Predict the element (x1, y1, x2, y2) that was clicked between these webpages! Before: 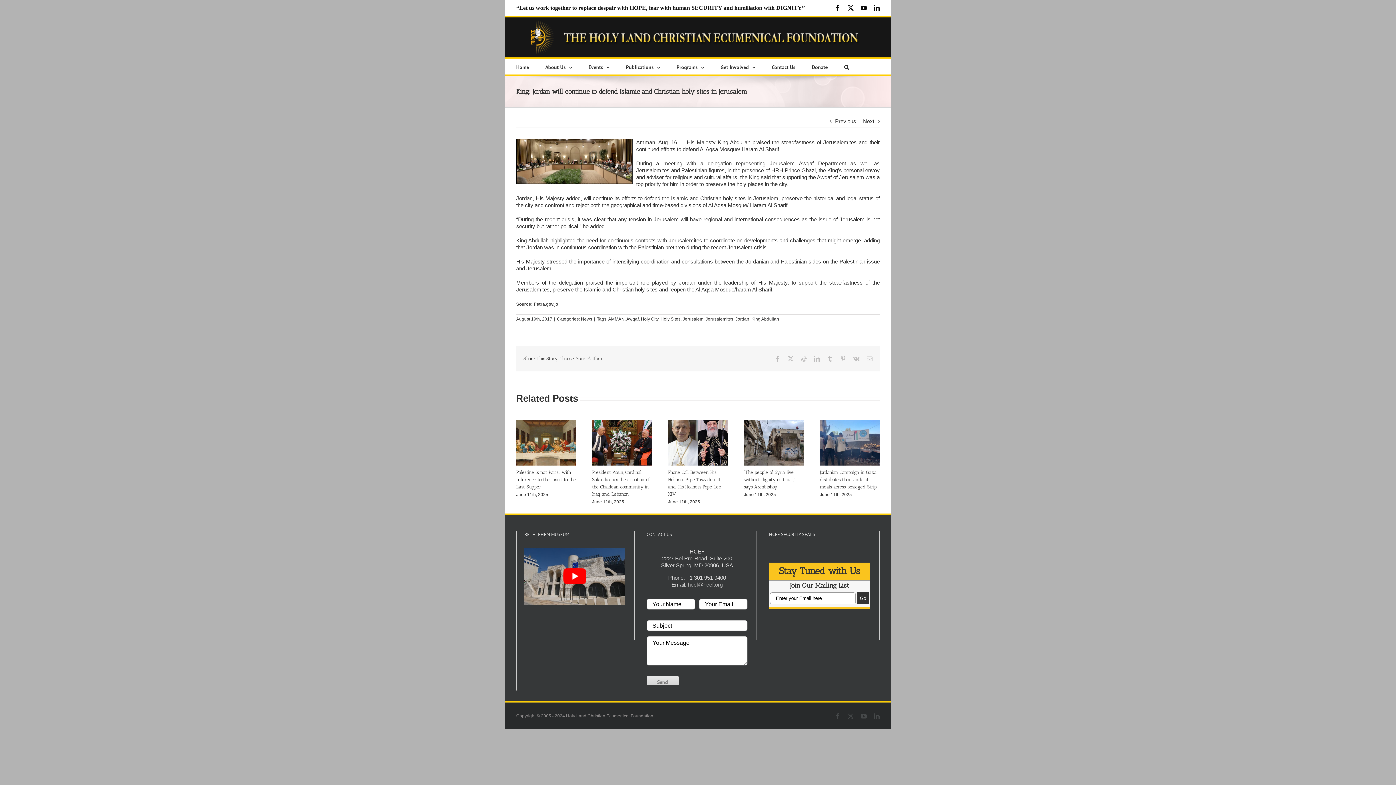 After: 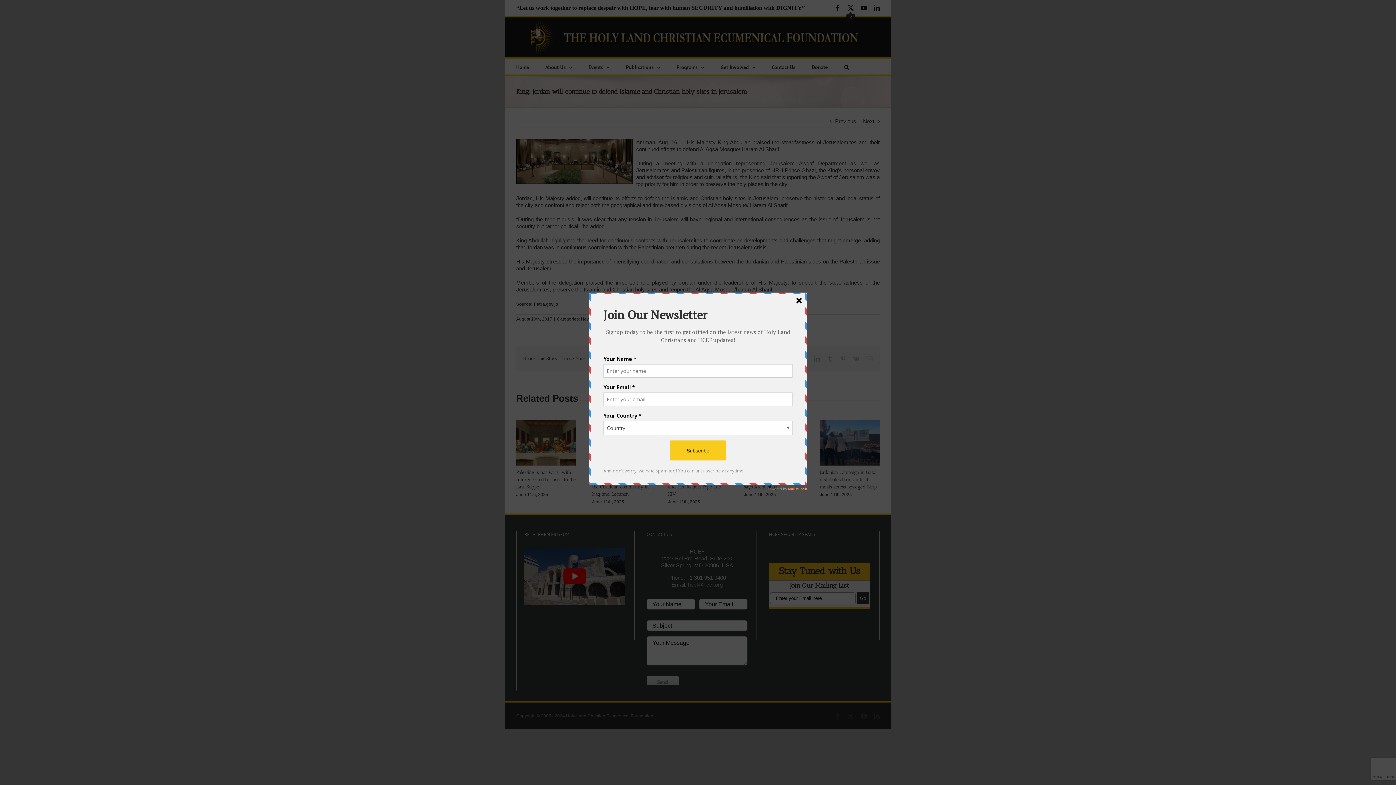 Action: bbox: (848, 5, 853, 10) label: X